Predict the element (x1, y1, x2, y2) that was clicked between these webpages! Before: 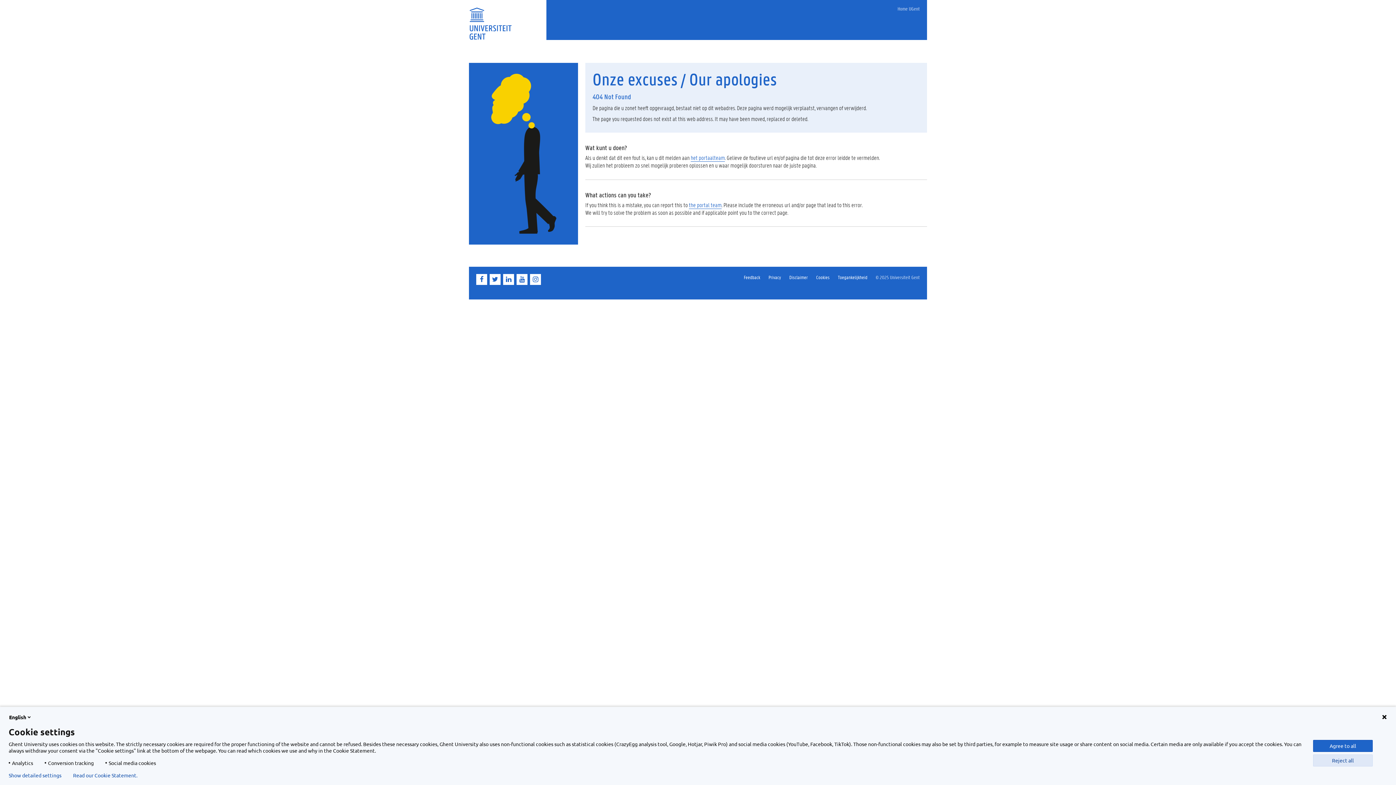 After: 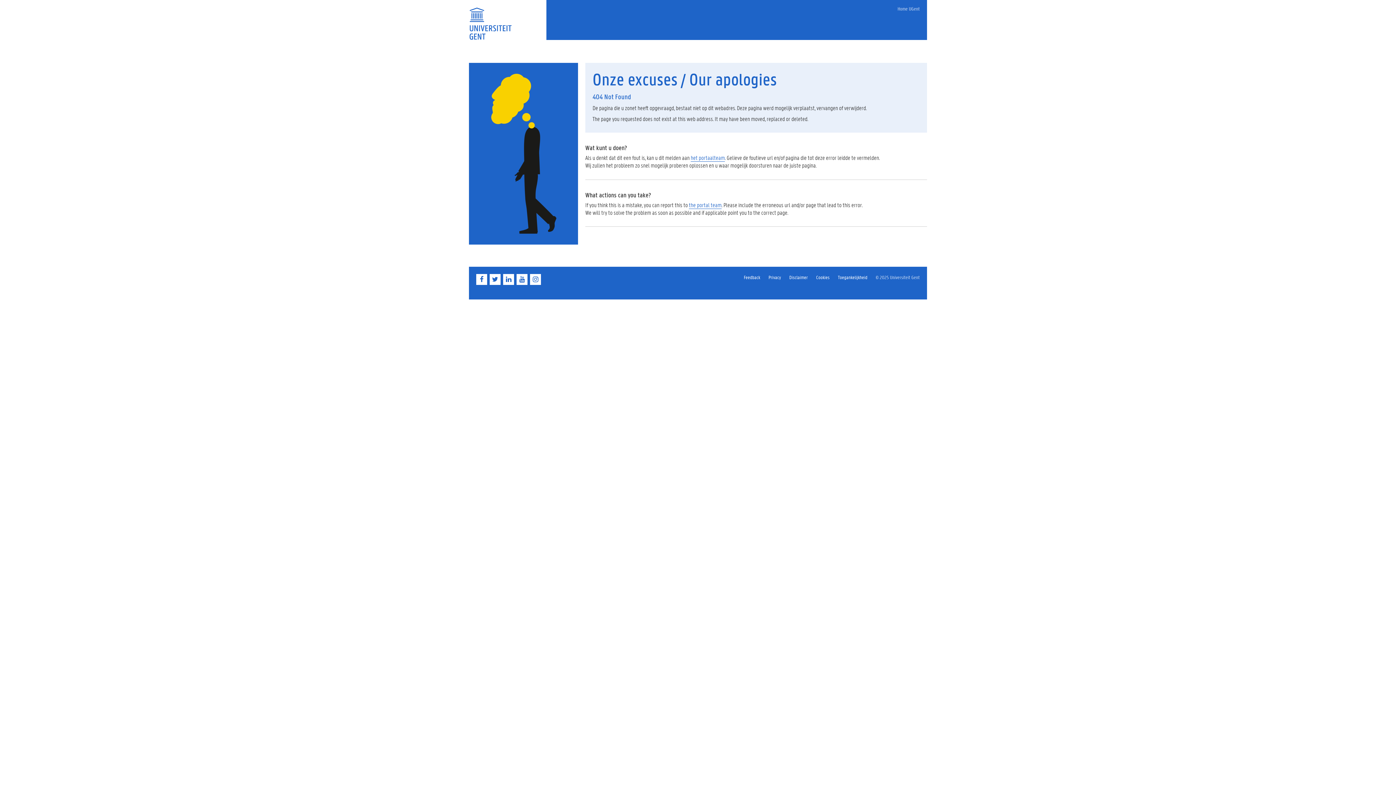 Action: bbox: (1313, 740, 1373, 752) label: Agree to all